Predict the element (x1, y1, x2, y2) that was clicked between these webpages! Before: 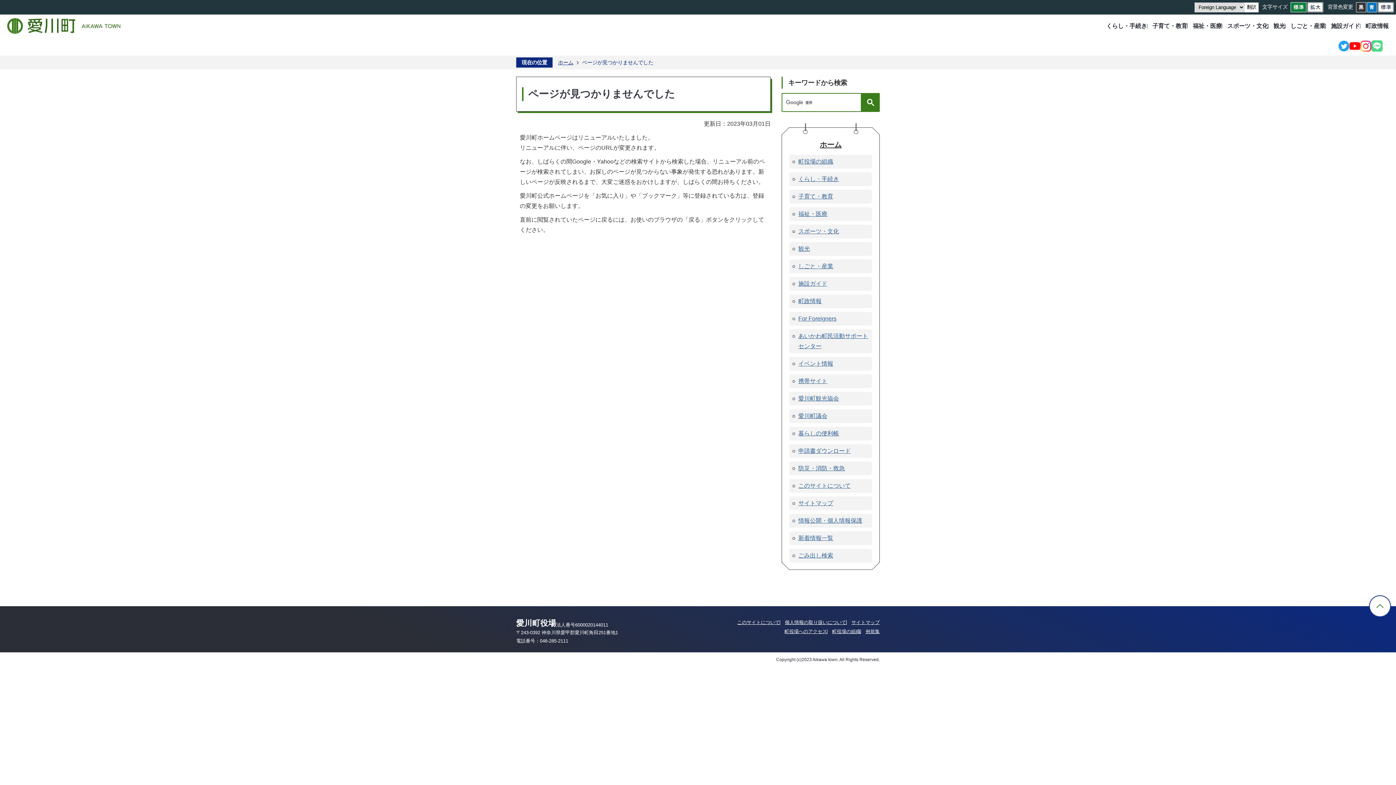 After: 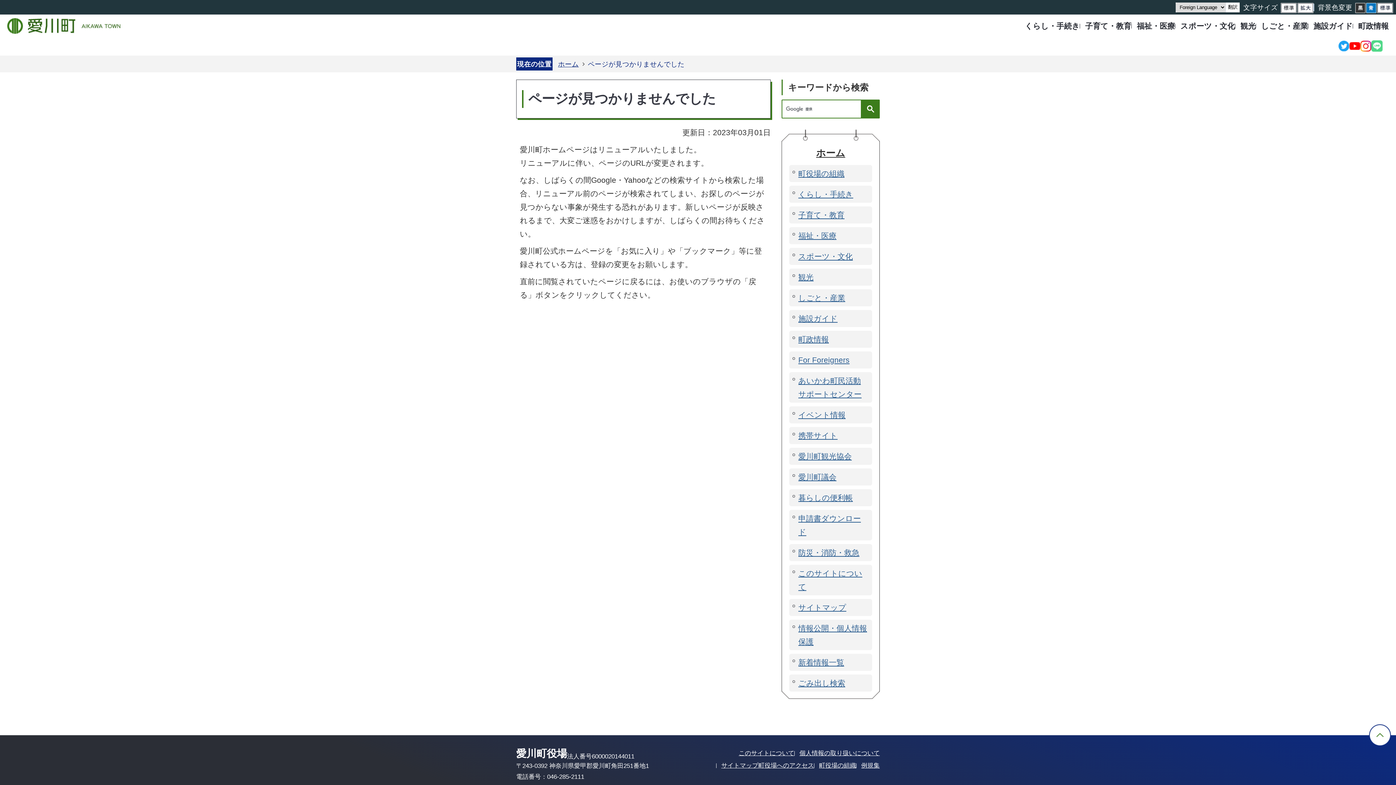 Action: bbox: (1307, 3, 1324, 9)